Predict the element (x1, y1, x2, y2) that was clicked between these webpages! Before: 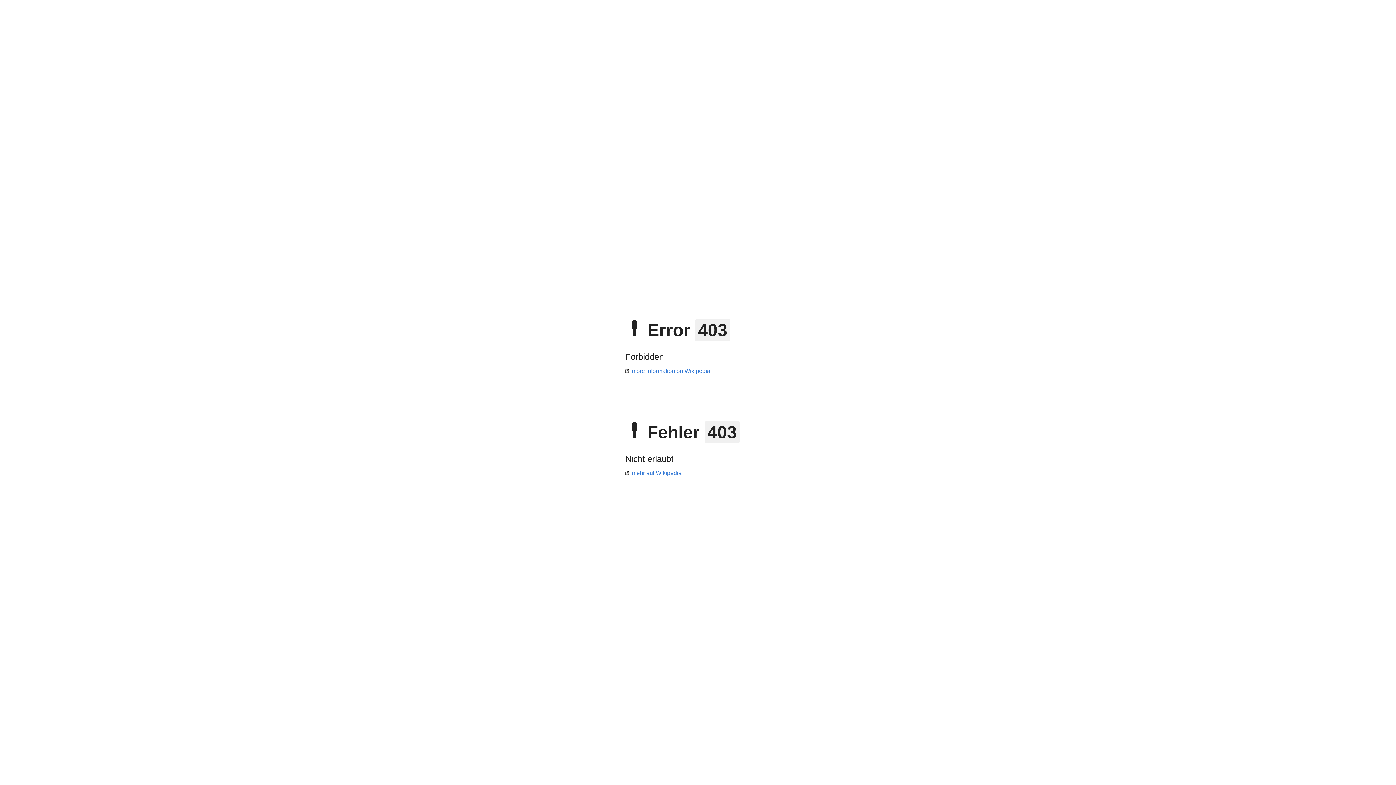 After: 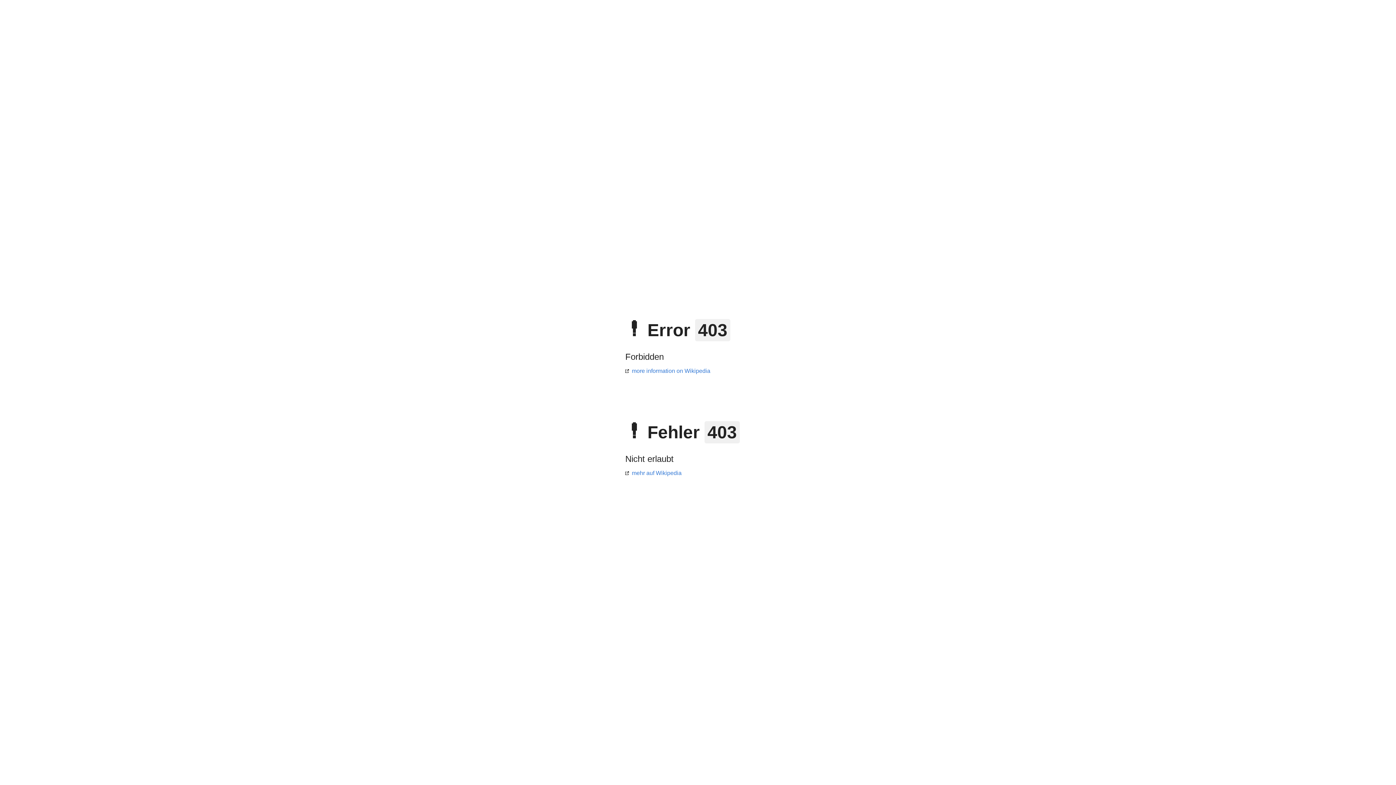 Action: label: mehr auf Wikipedia bbox: (625, 470, 681, 476)